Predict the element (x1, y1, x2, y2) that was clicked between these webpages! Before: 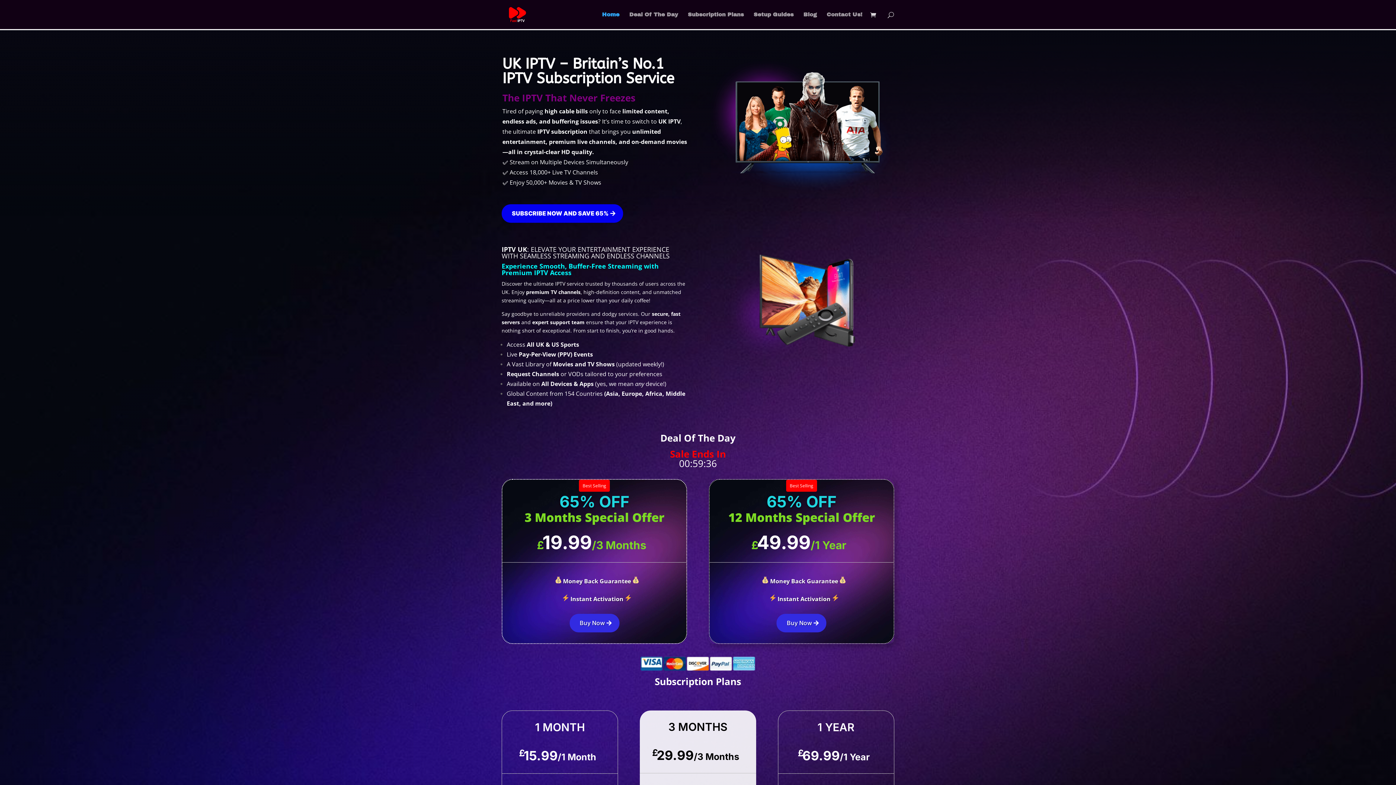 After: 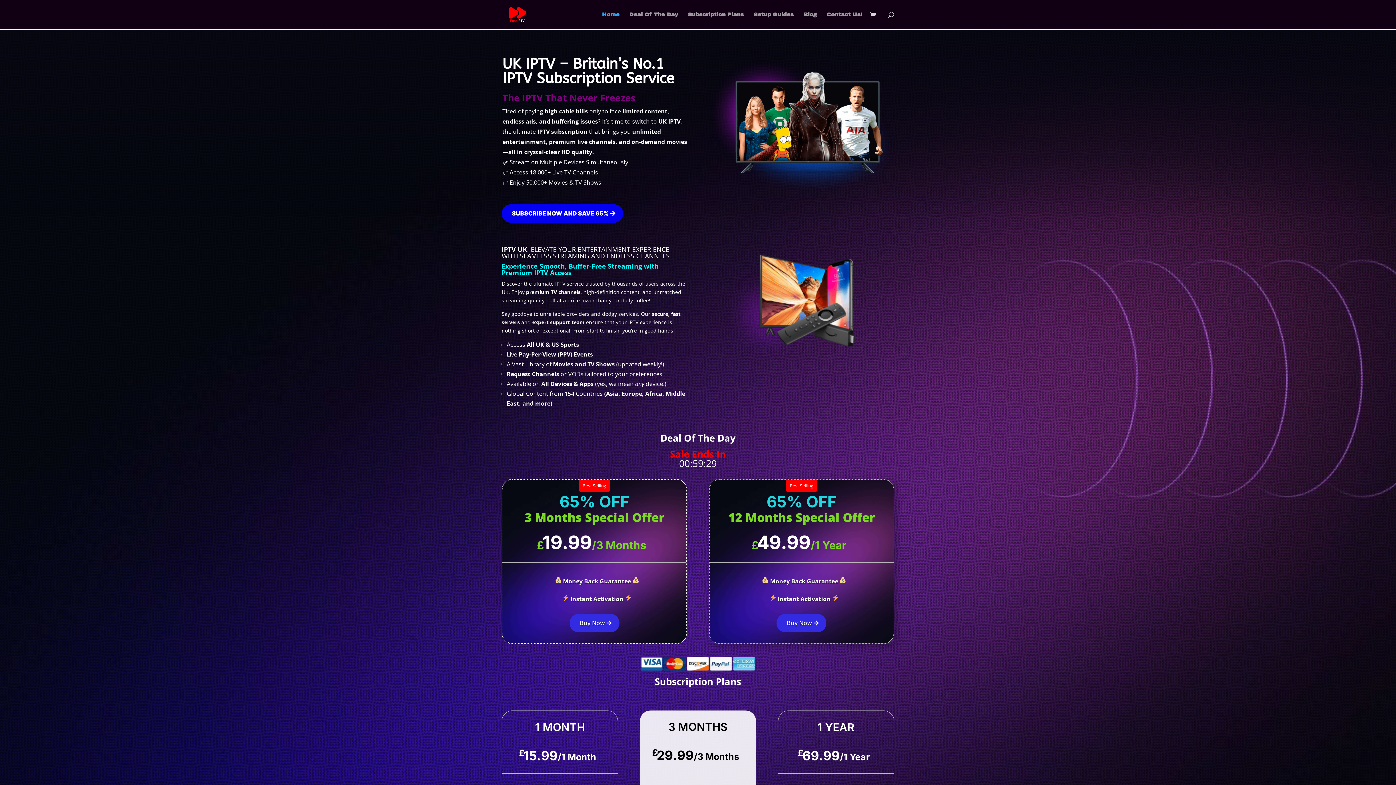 Action: bbox: (870, 11, 880, 19)